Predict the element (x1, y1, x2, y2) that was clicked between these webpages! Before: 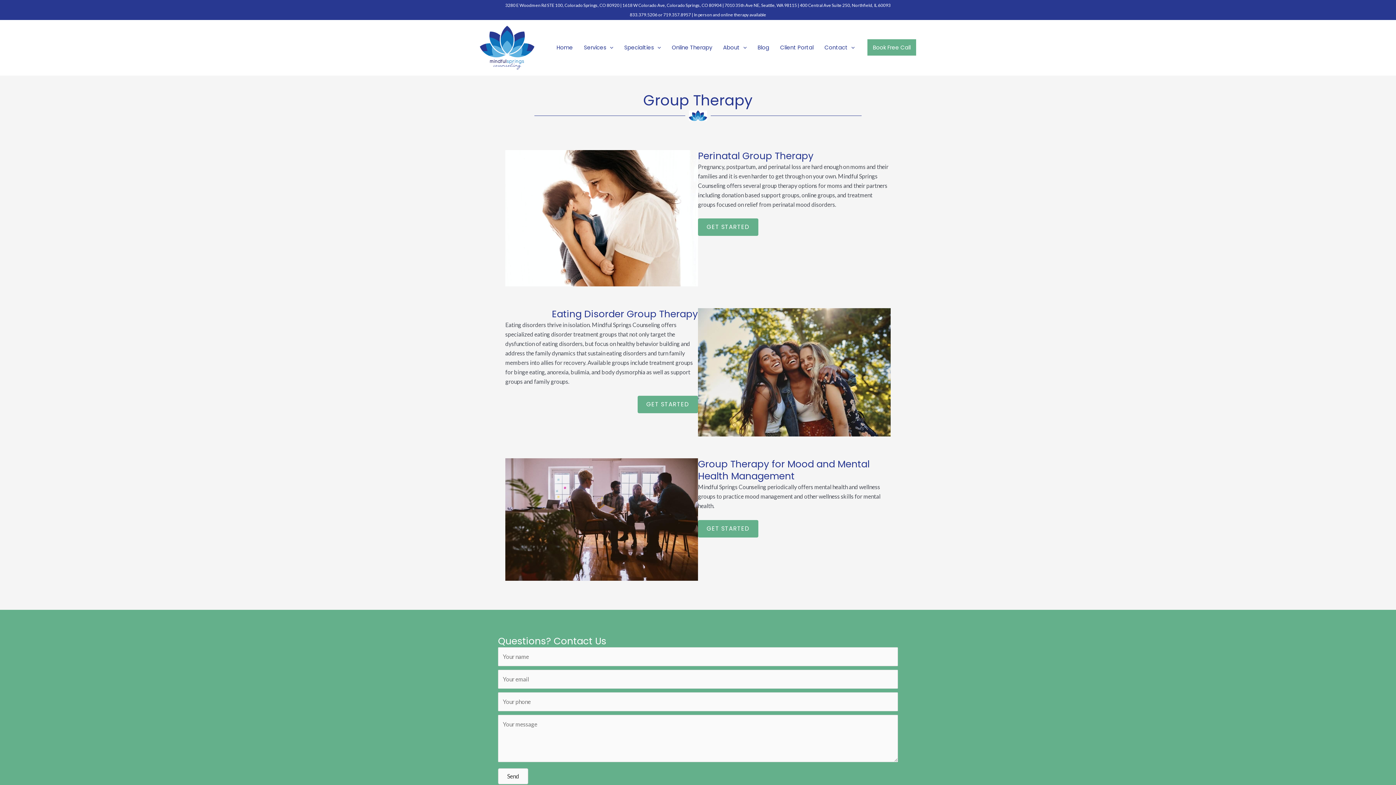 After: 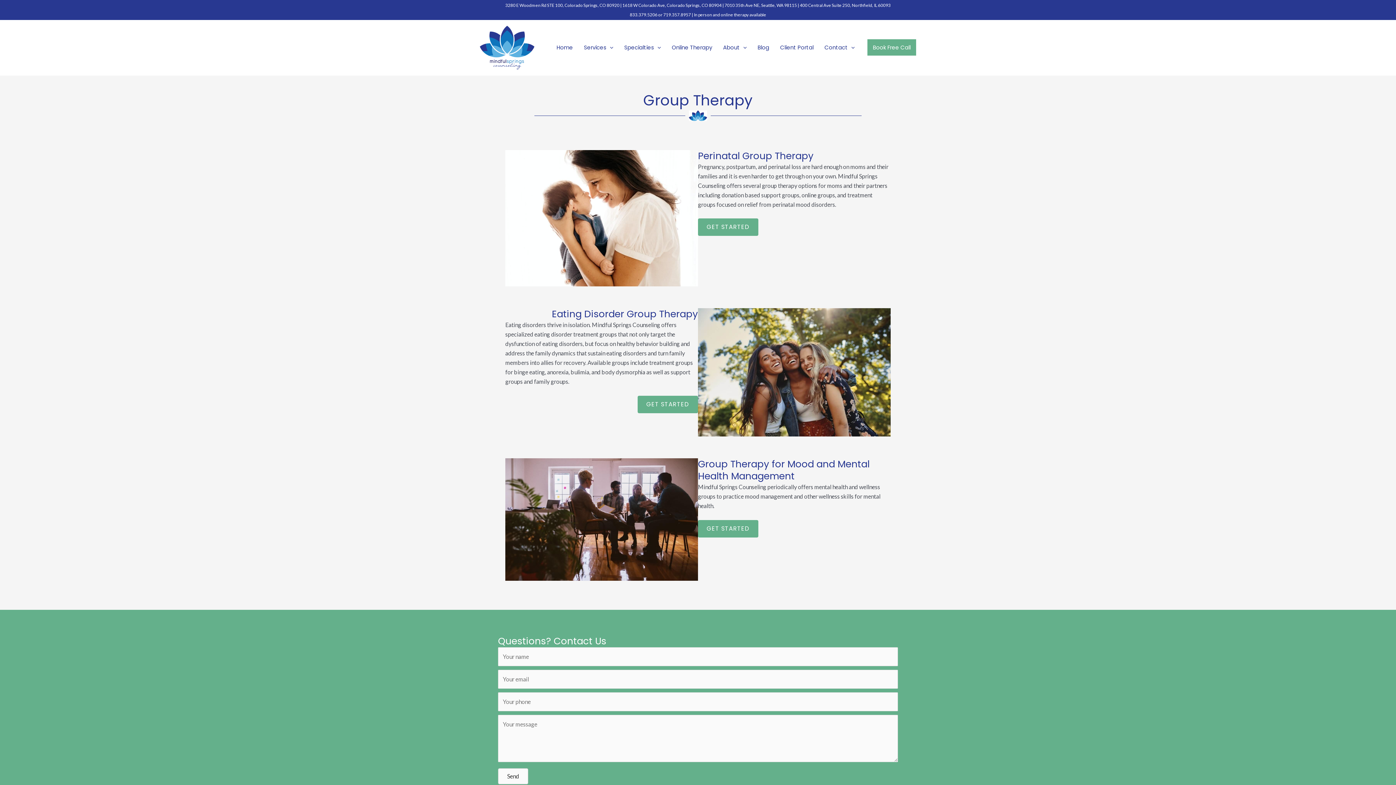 Action: bbox: (663, 12, 691, 17) label: 719.357.8957